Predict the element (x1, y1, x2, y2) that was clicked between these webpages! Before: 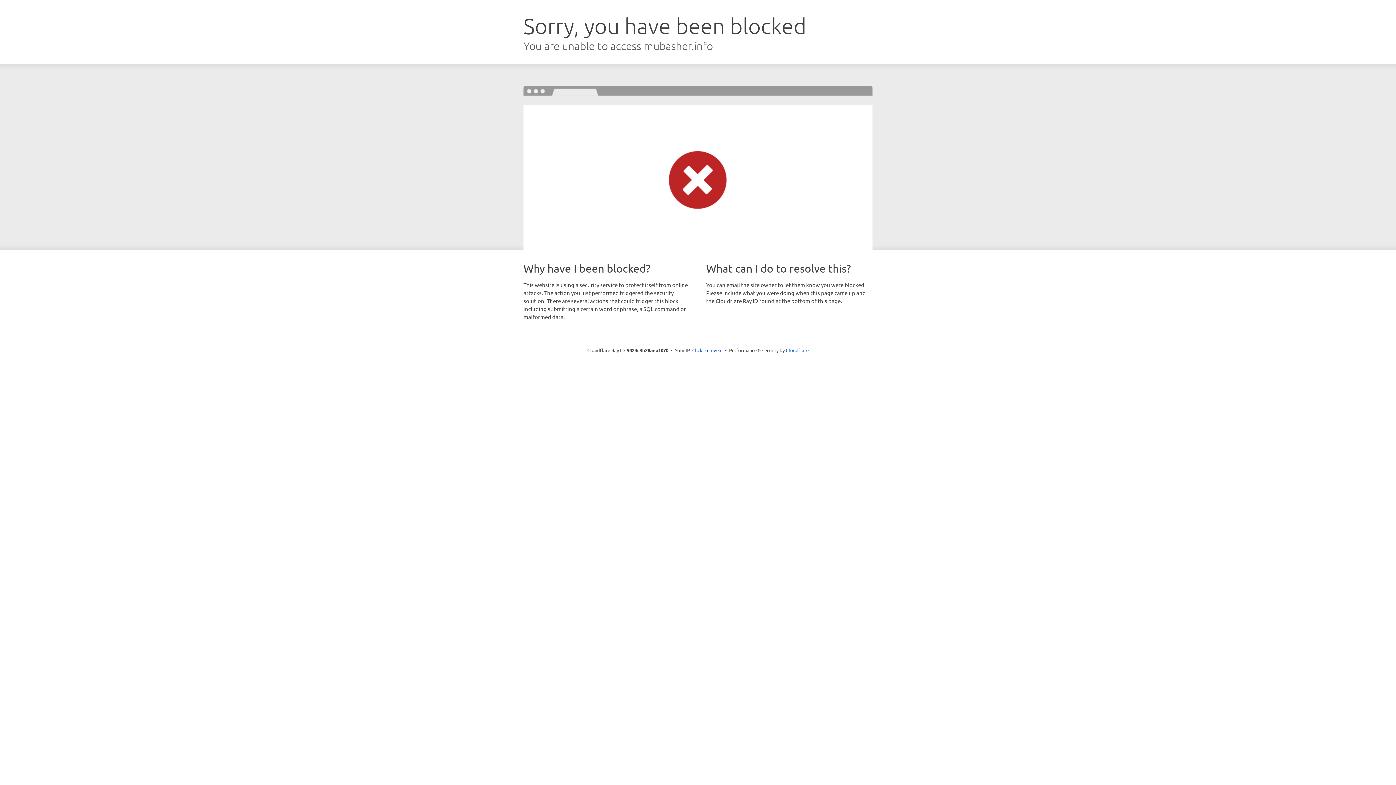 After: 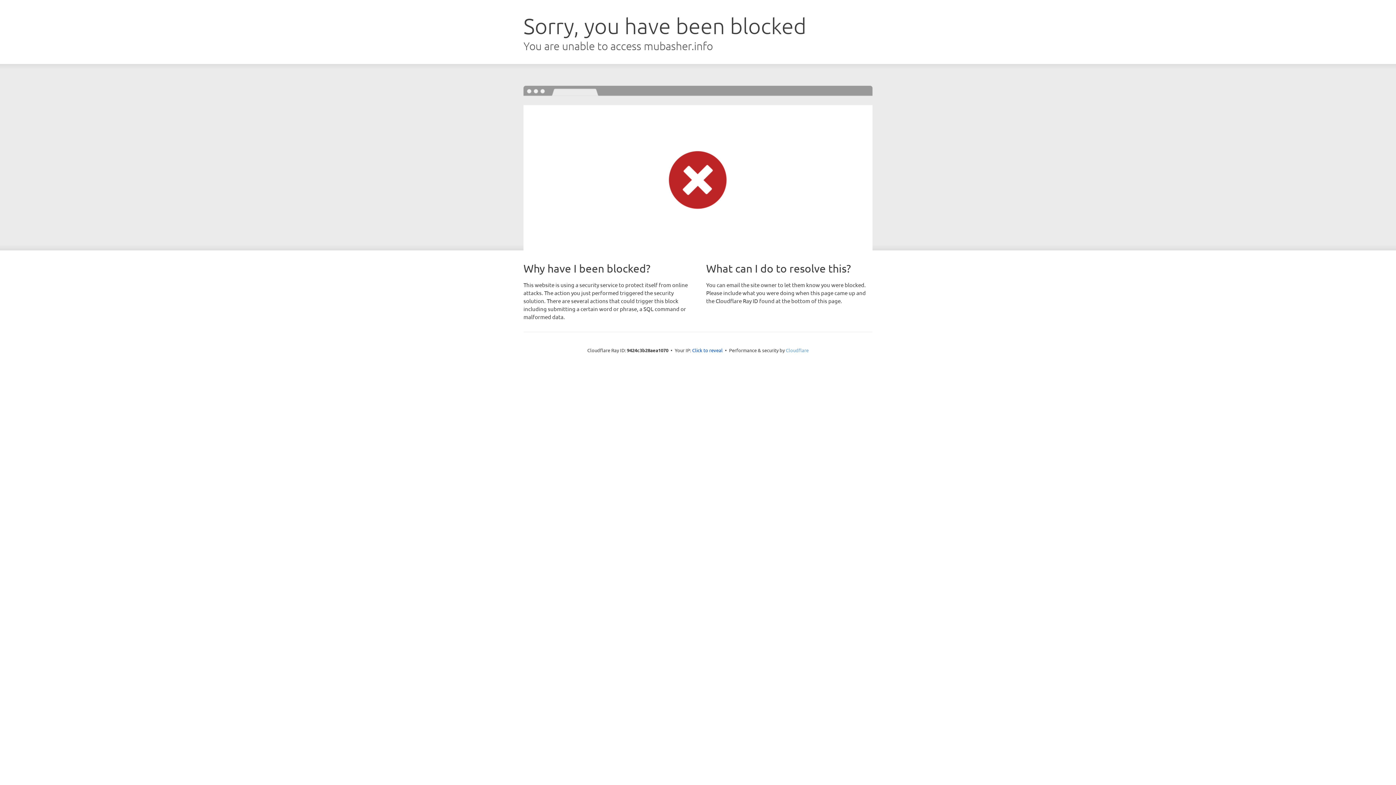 Action: label: Cloudflare bbox: (786, 347, 808, 353)